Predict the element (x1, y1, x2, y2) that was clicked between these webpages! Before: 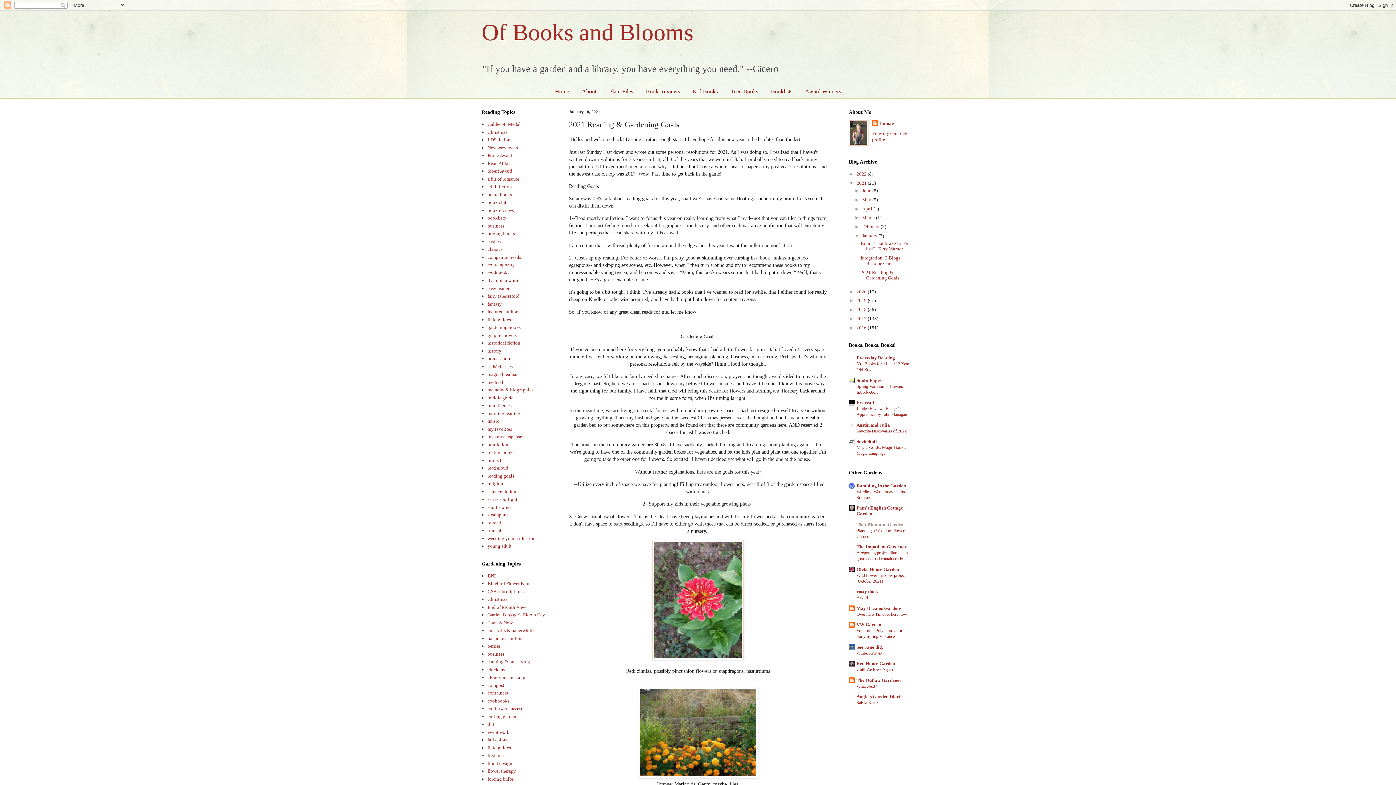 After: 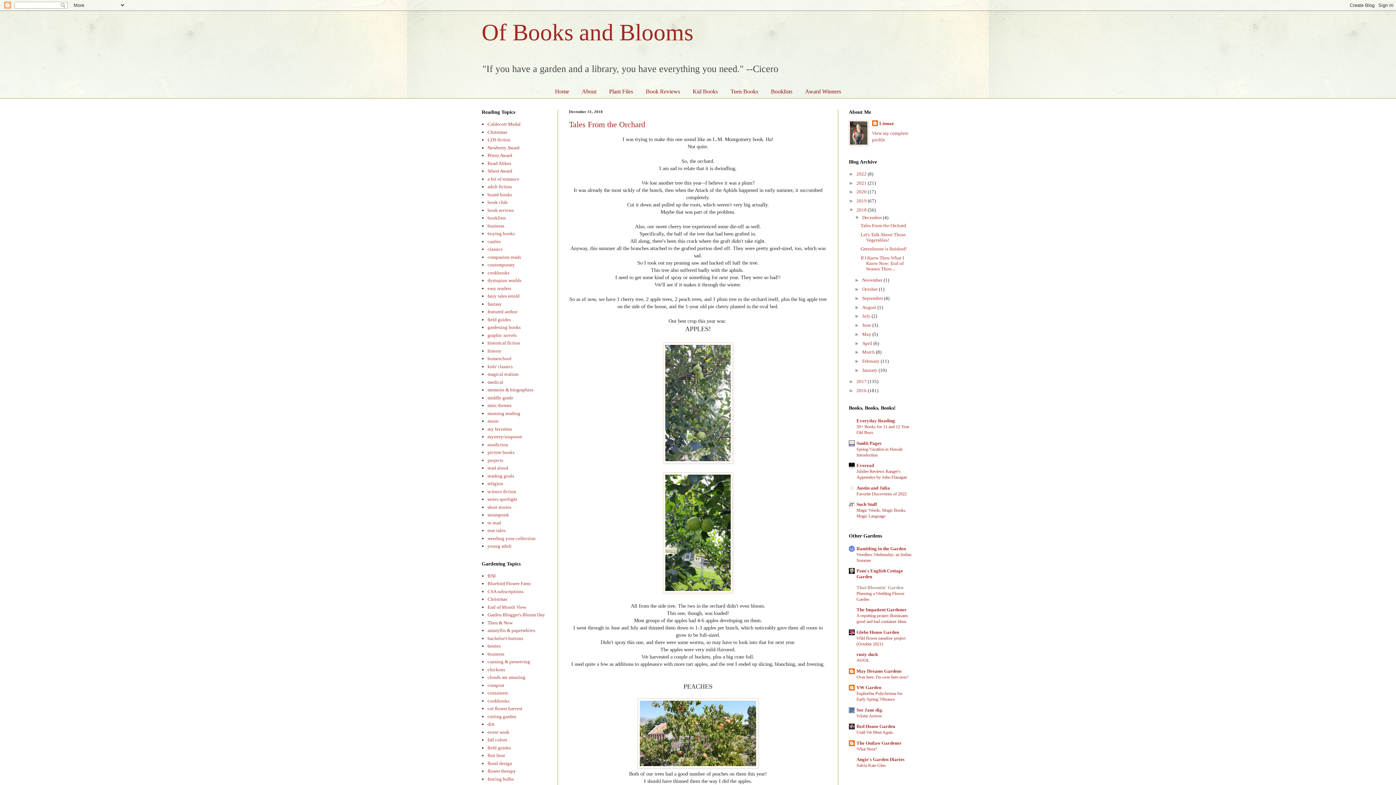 Action: bbox: (856, 306, 868, 312) label: 2018 